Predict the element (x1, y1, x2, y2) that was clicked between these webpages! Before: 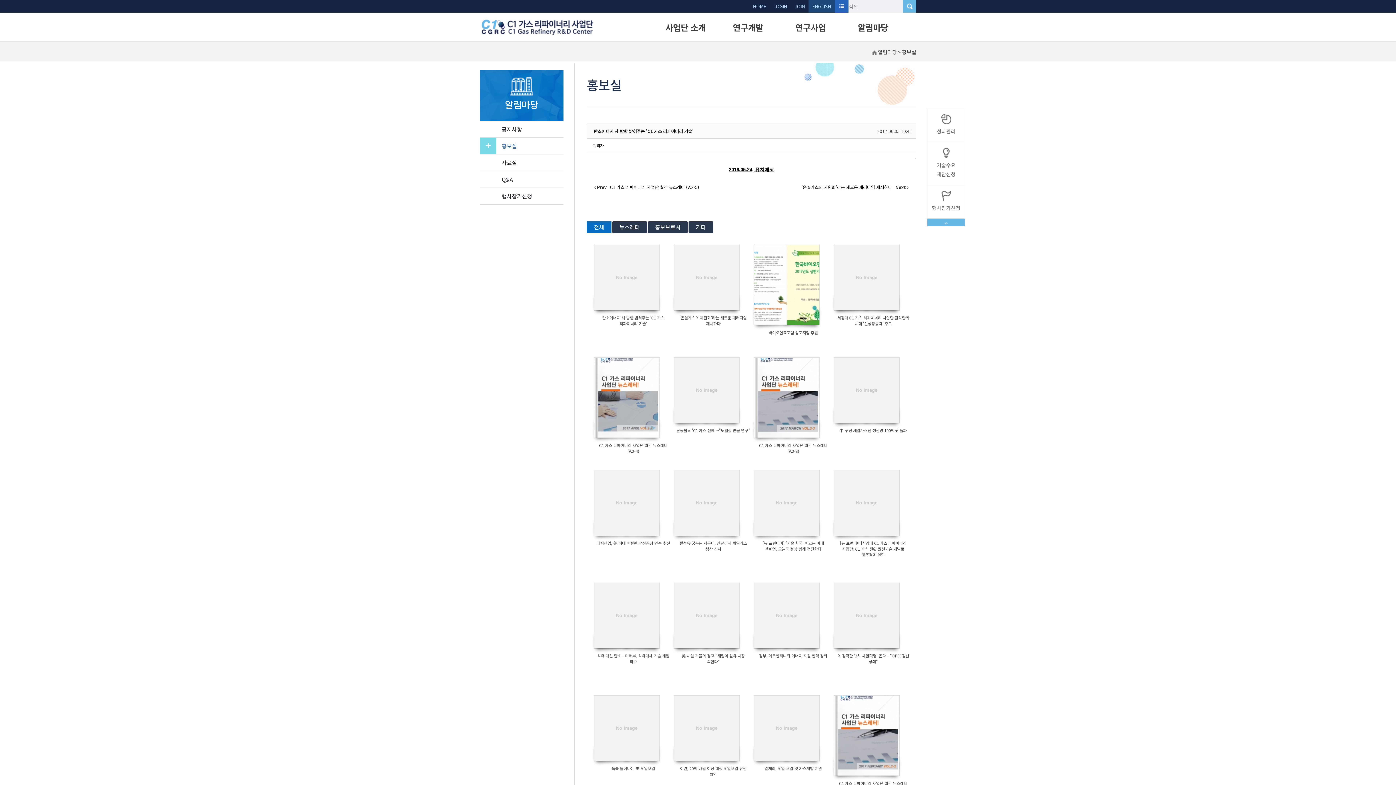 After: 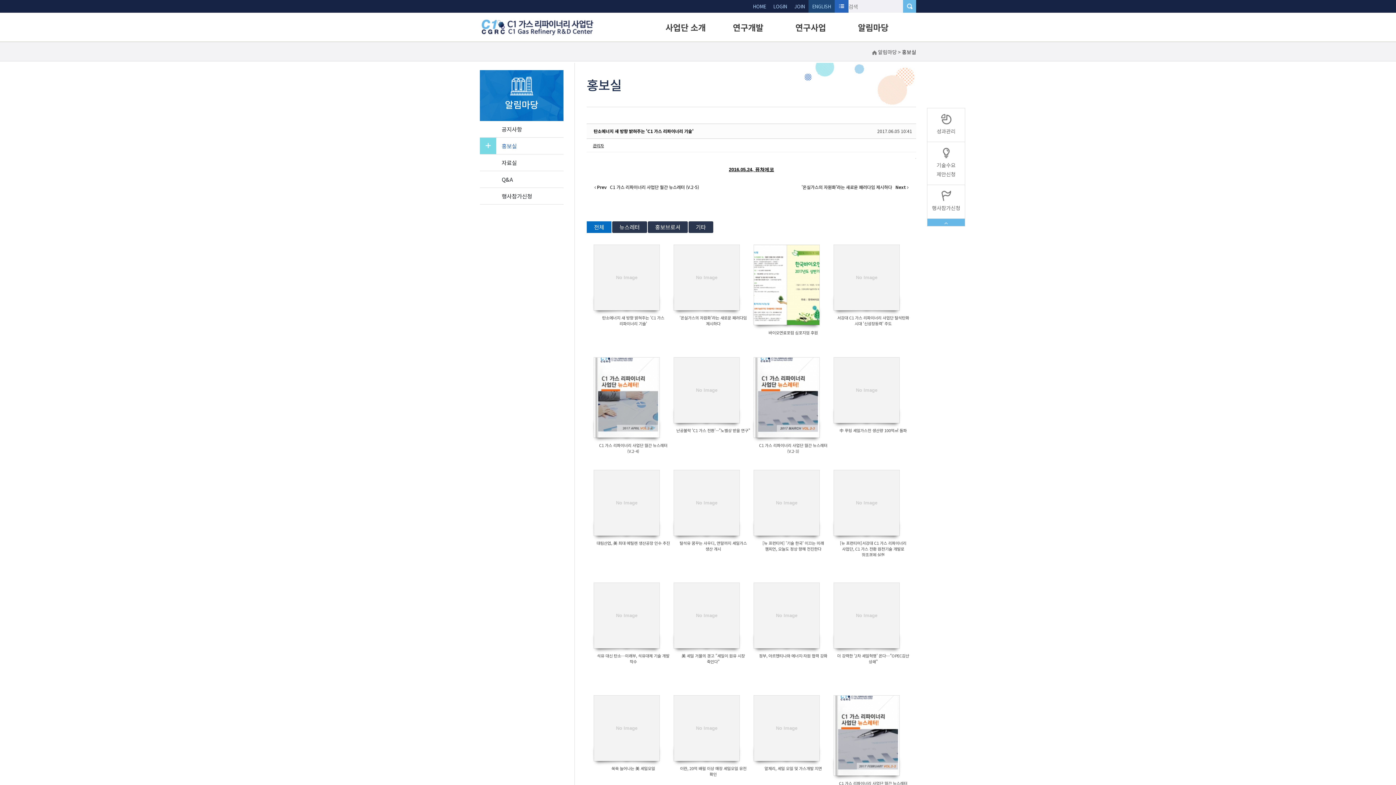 Action: bbox: (590, 142, 606, 148) label: 관리자